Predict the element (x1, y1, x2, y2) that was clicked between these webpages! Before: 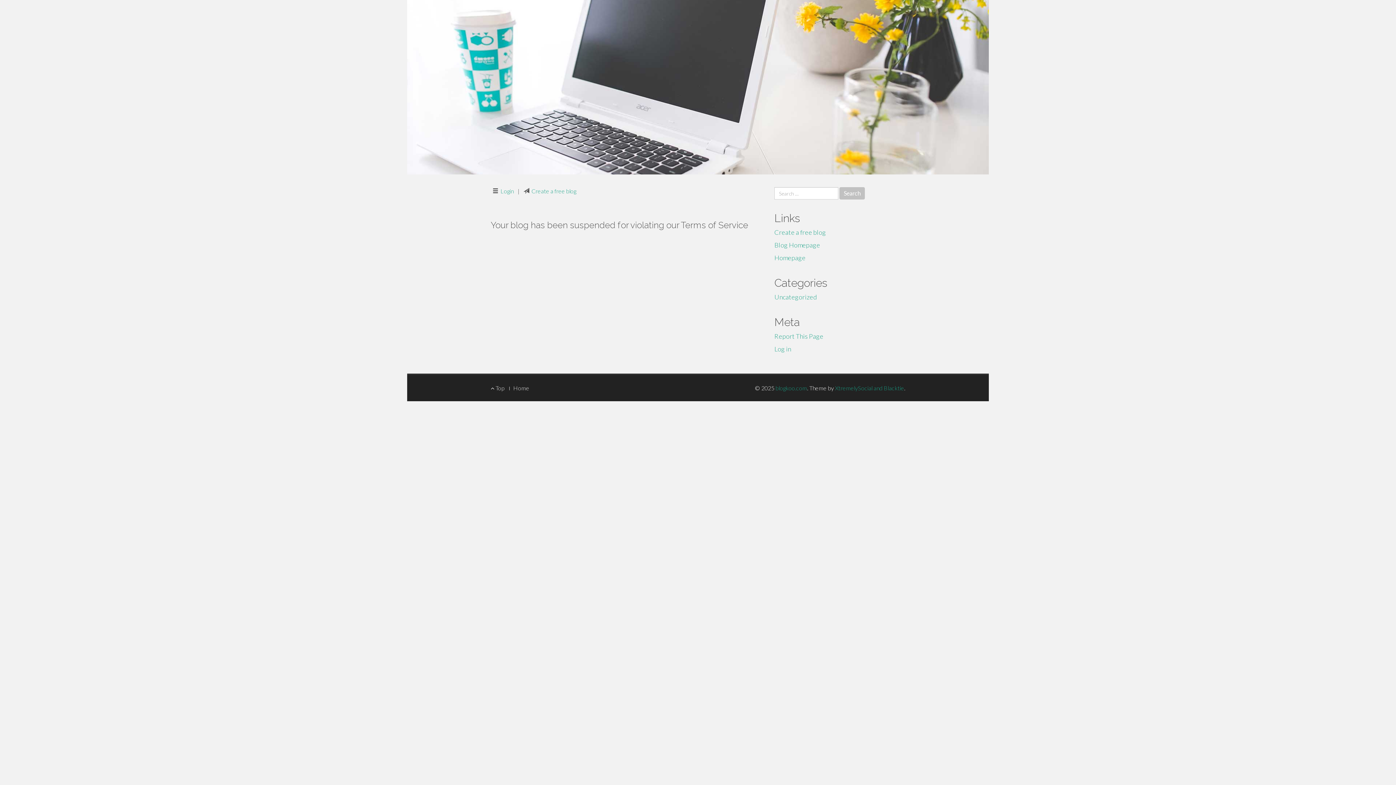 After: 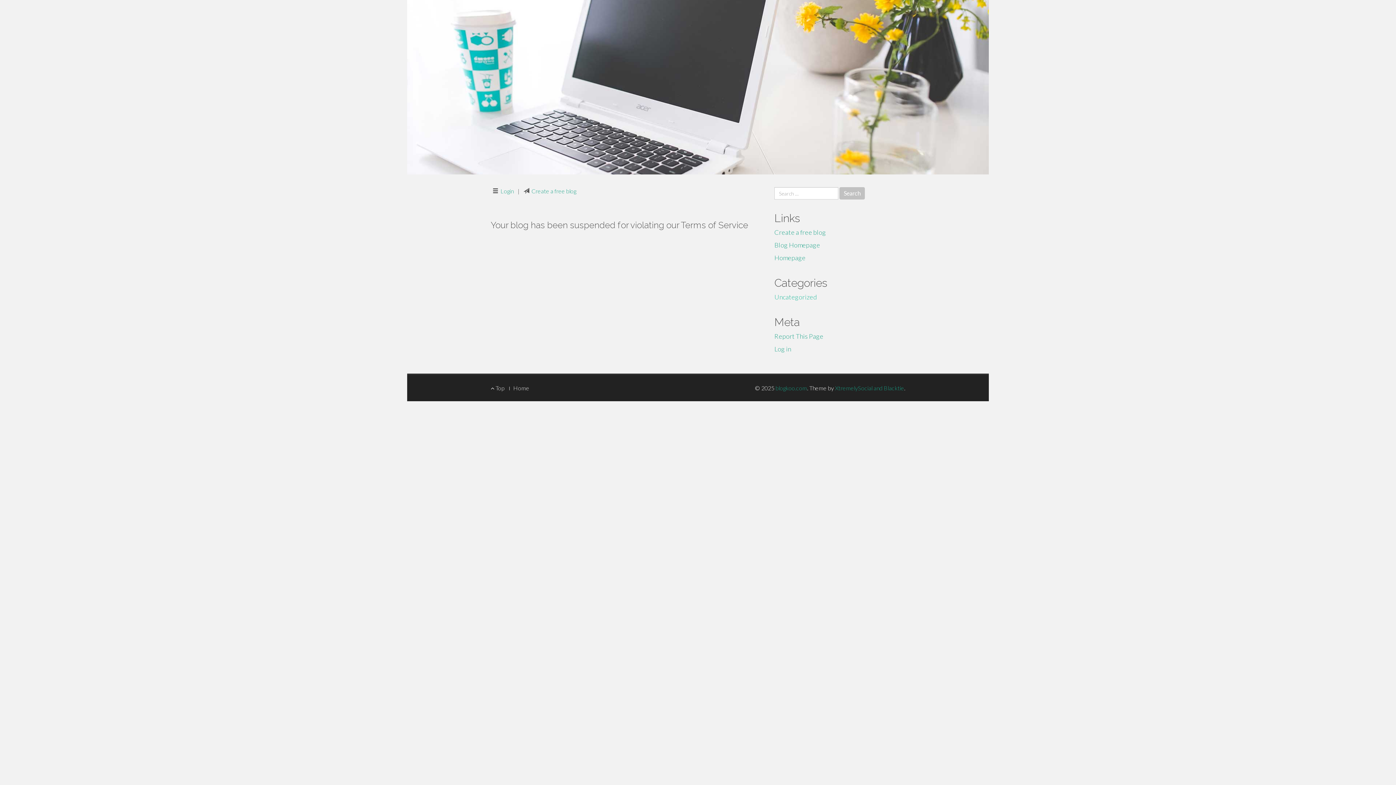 Action: bbox: (774, 293, 817, 301) label: Uncategorized